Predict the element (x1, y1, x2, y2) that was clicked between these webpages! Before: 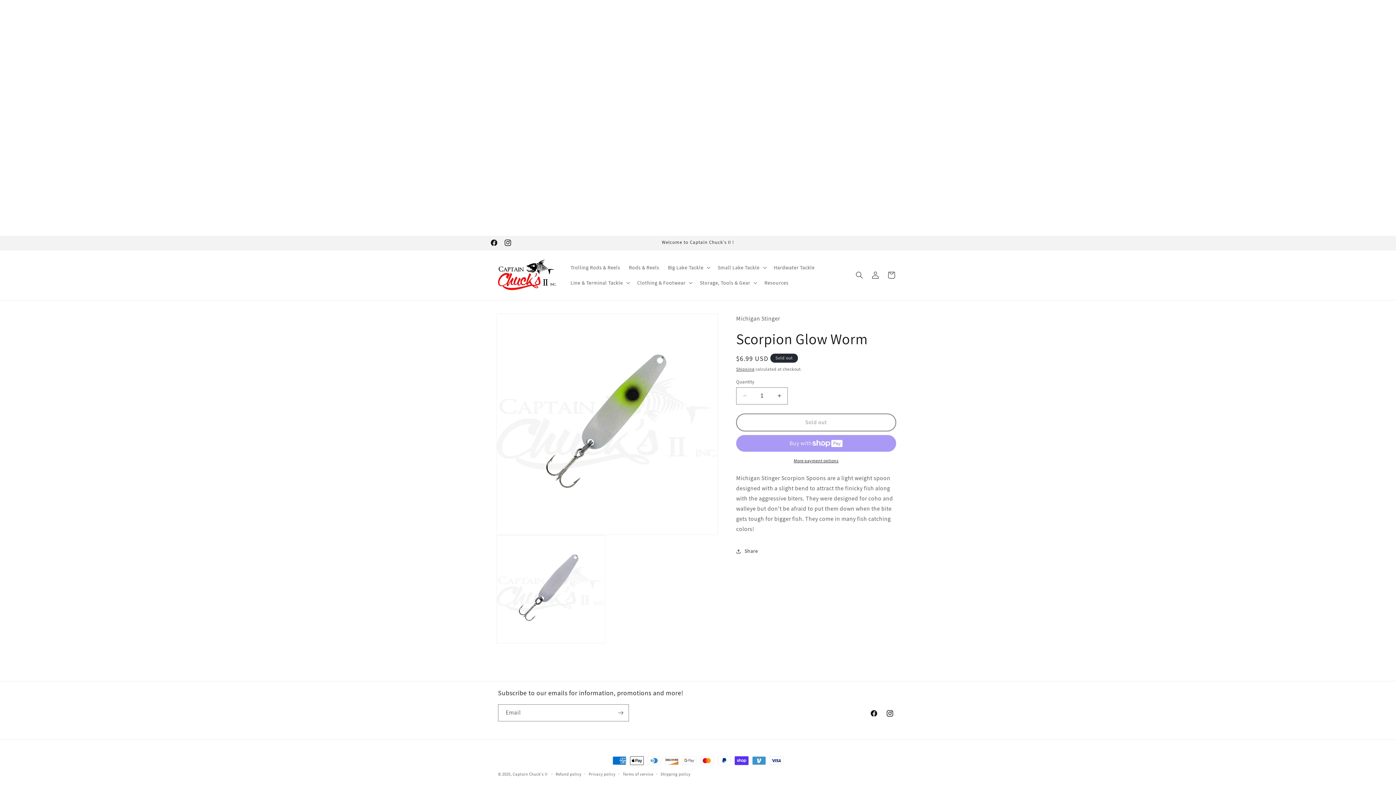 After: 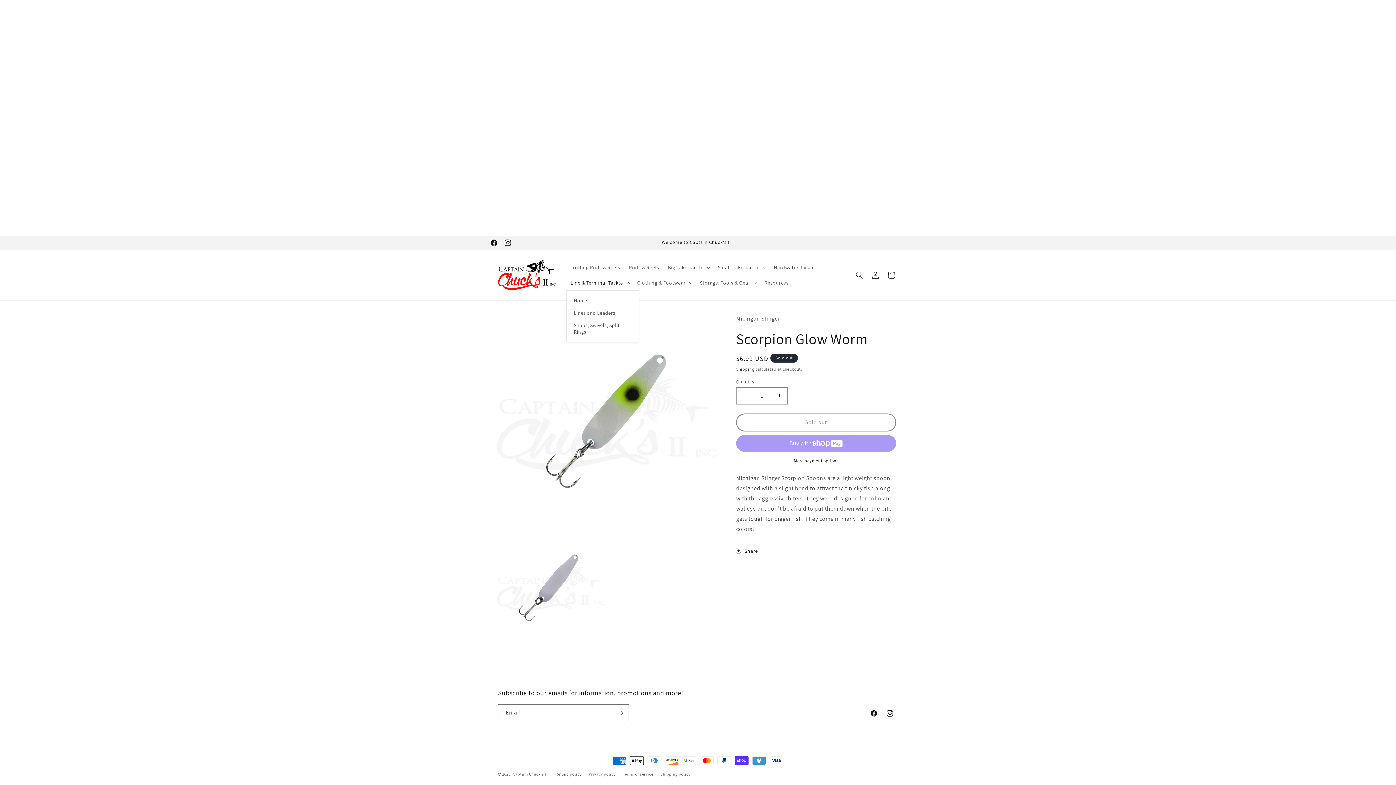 Action: bbox: (566, 275, 632, 290) label: Line & Terminal Tackle